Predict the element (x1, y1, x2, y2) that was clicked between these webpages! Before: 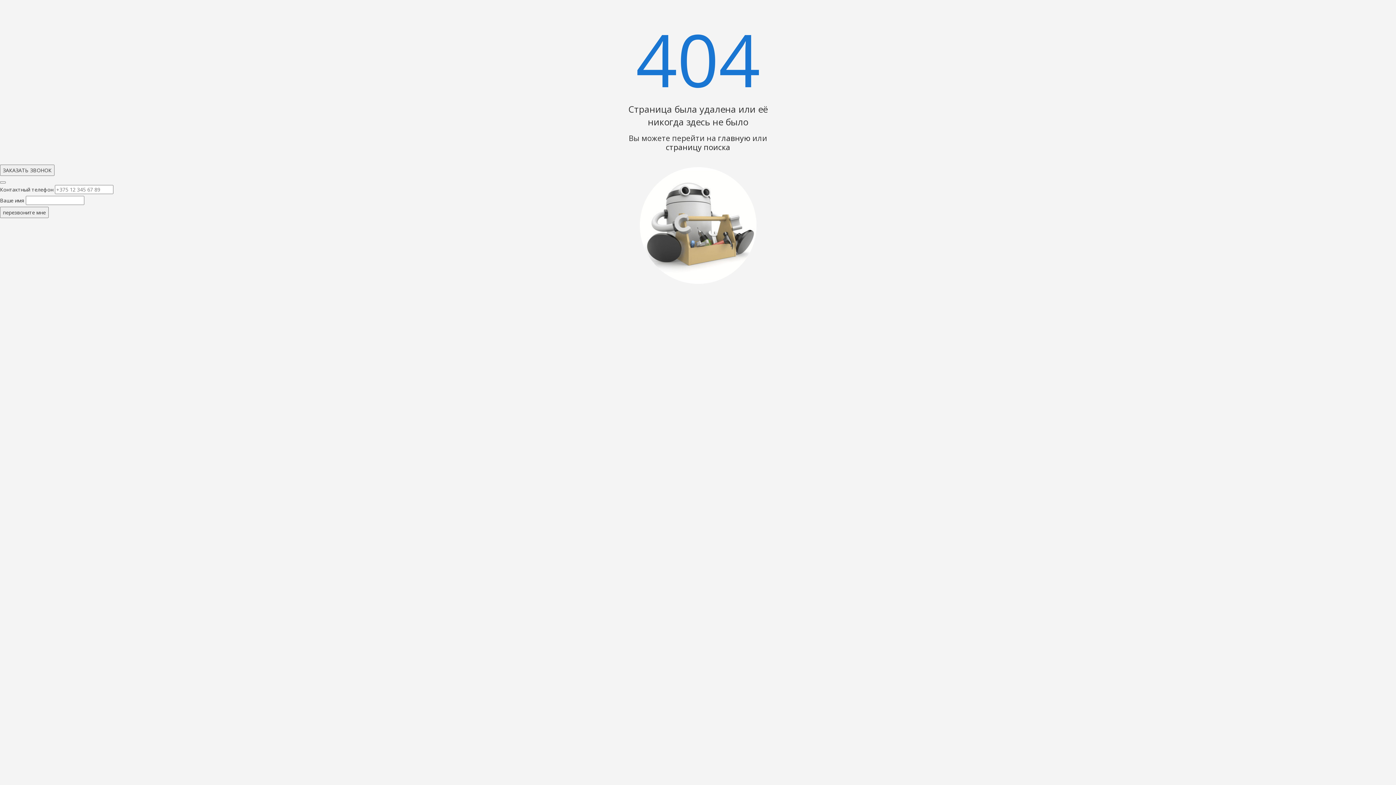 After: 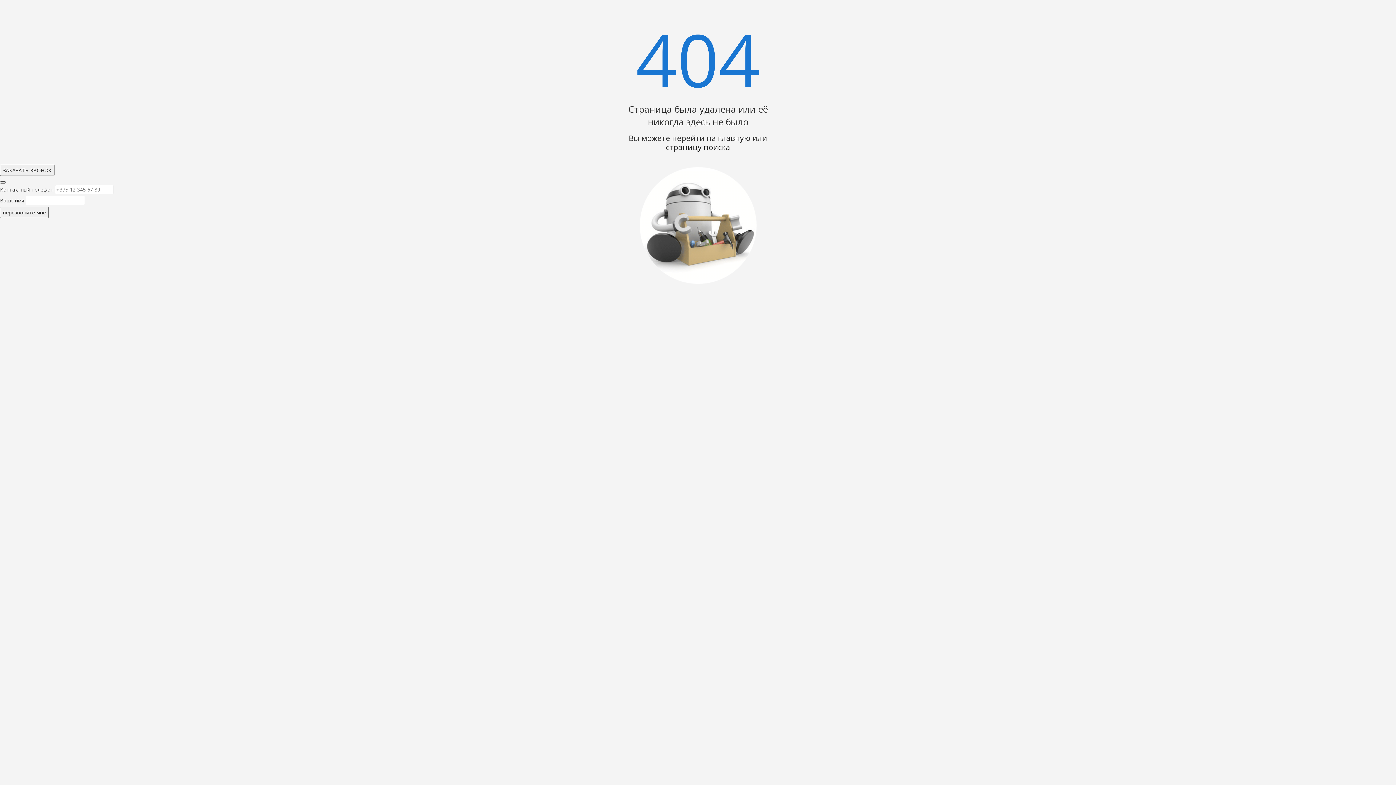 Action: bbox: (0, 181, 5, 183)